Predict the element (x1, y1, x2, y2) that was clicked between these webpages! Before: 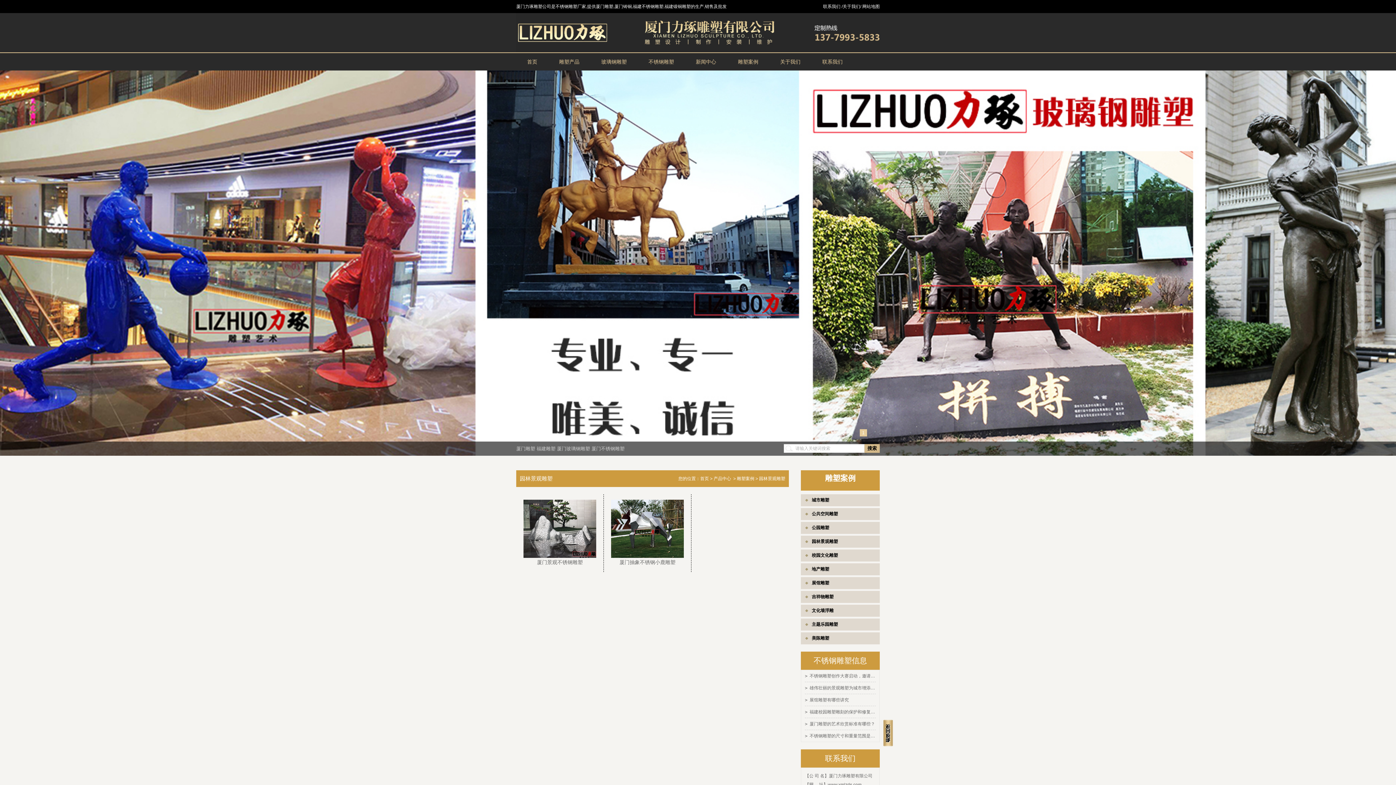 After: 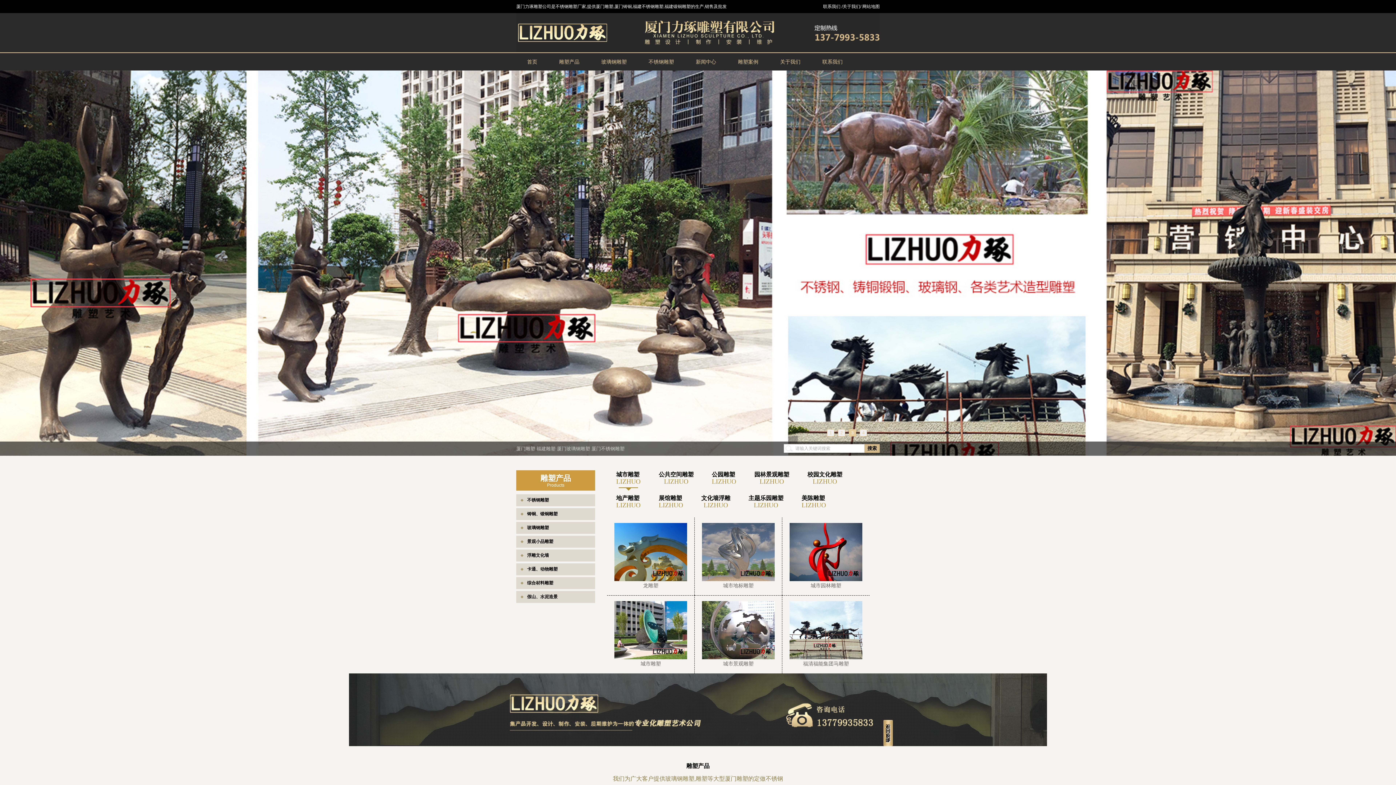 Action: bbox: (700, 476, 709, 481) label: 首页